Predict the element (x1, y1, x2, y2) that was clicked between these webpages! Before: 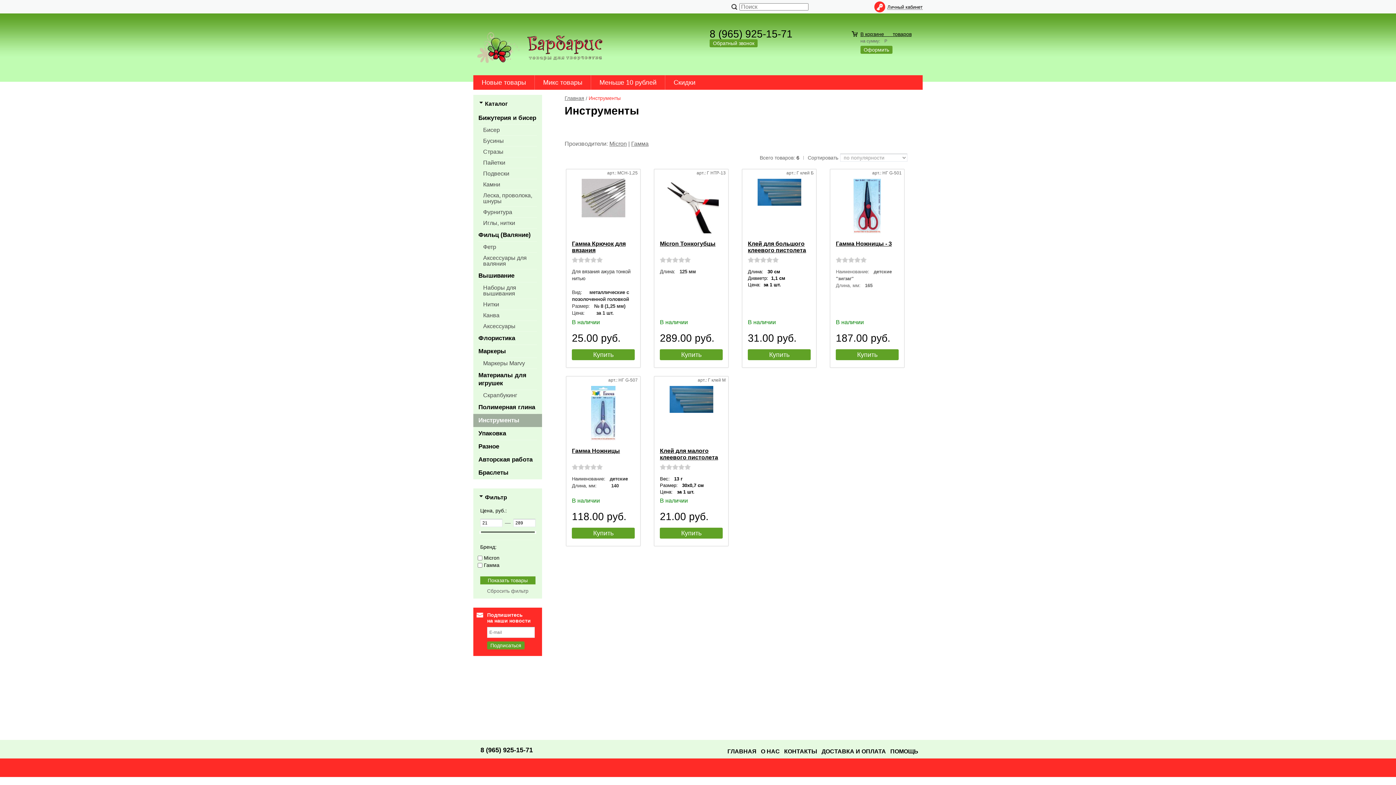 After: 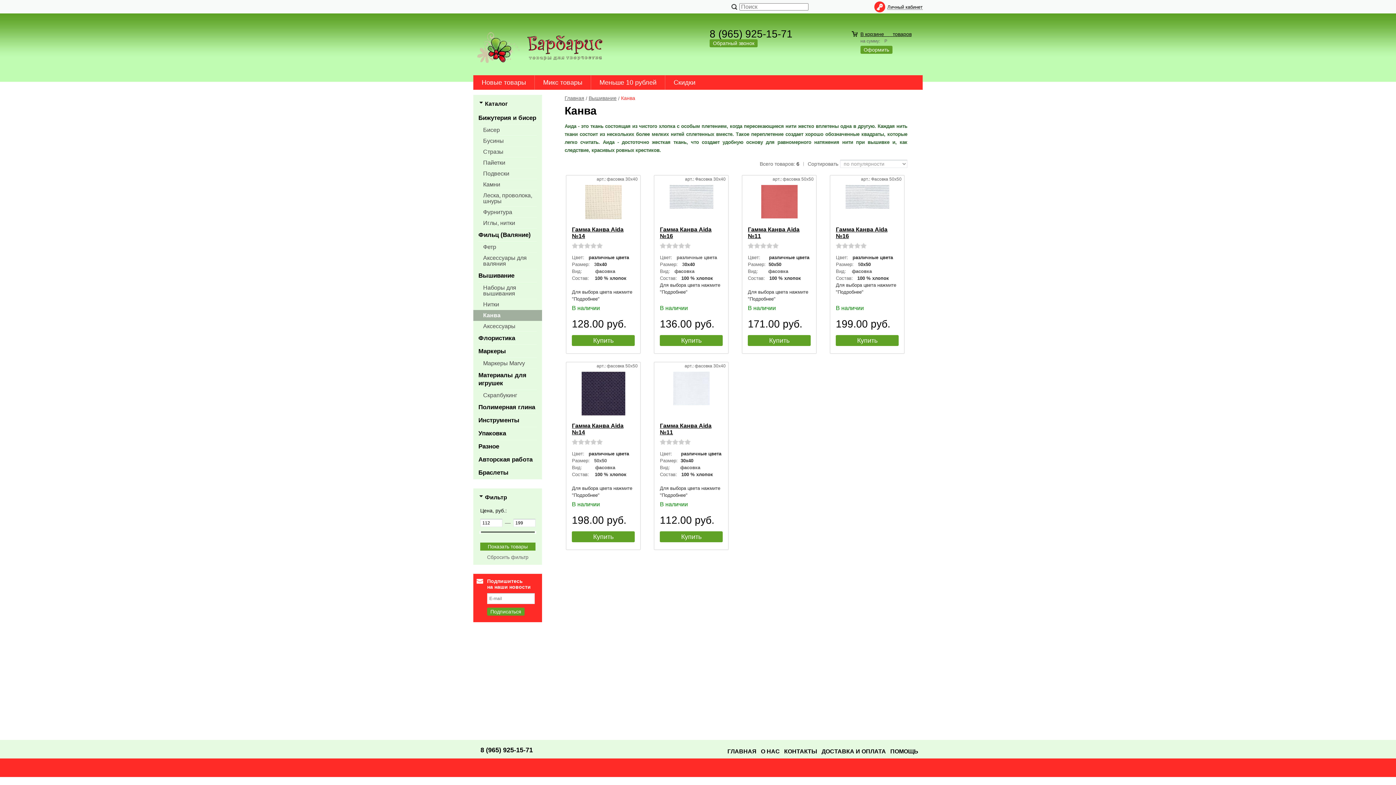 Action: bbox: (483, 310, 537, 321) label: Канва